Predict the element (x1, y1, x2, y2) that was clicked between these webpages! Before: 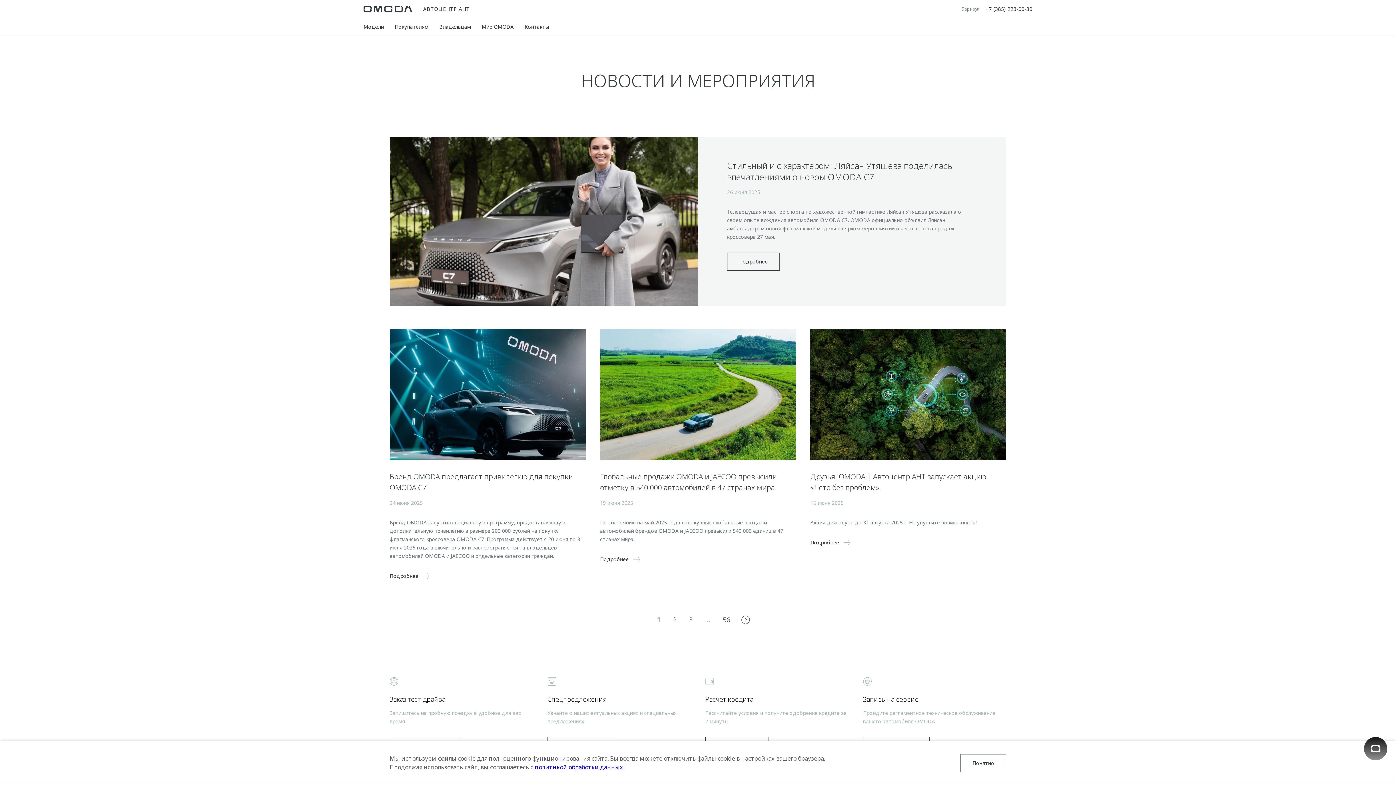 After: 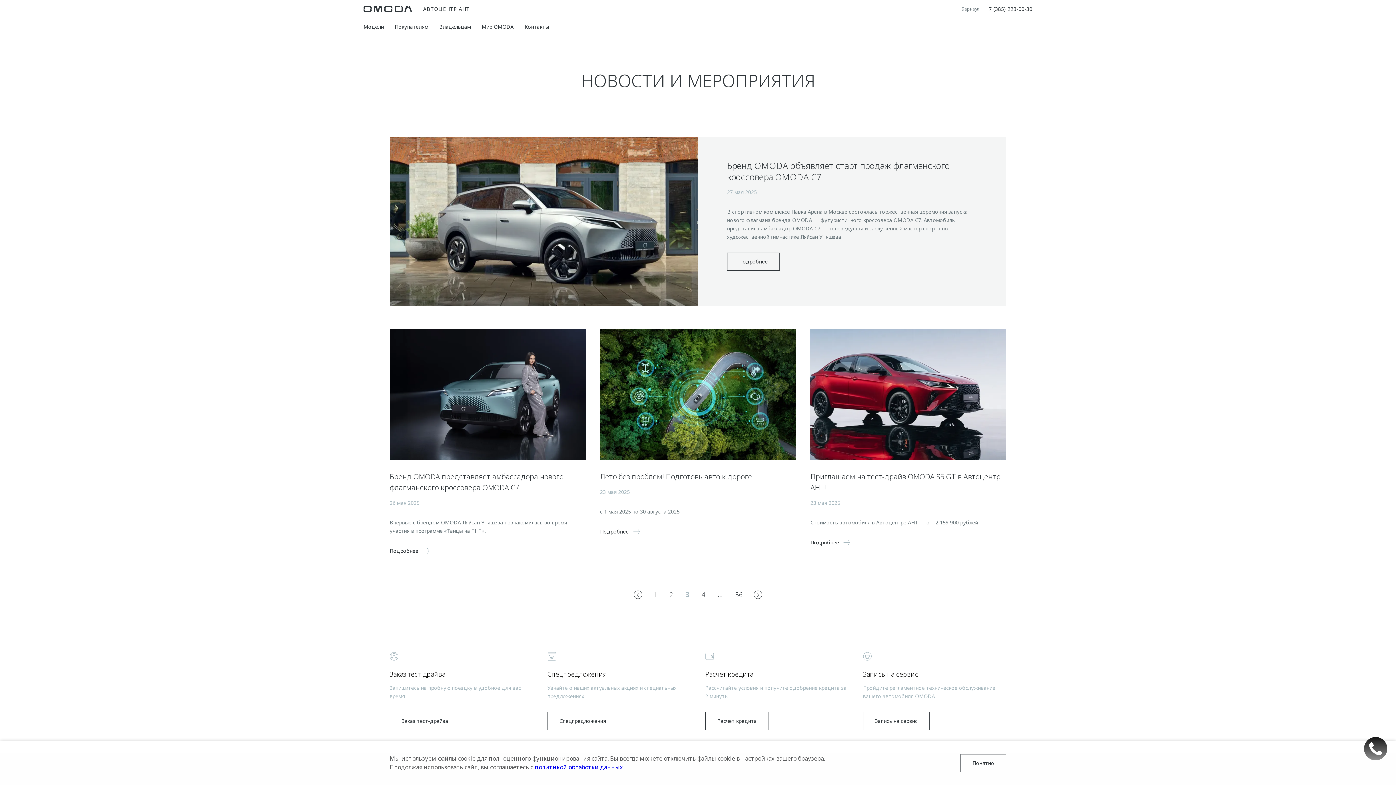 Action: label: 3 bbox: (689, 615, 693, 624)